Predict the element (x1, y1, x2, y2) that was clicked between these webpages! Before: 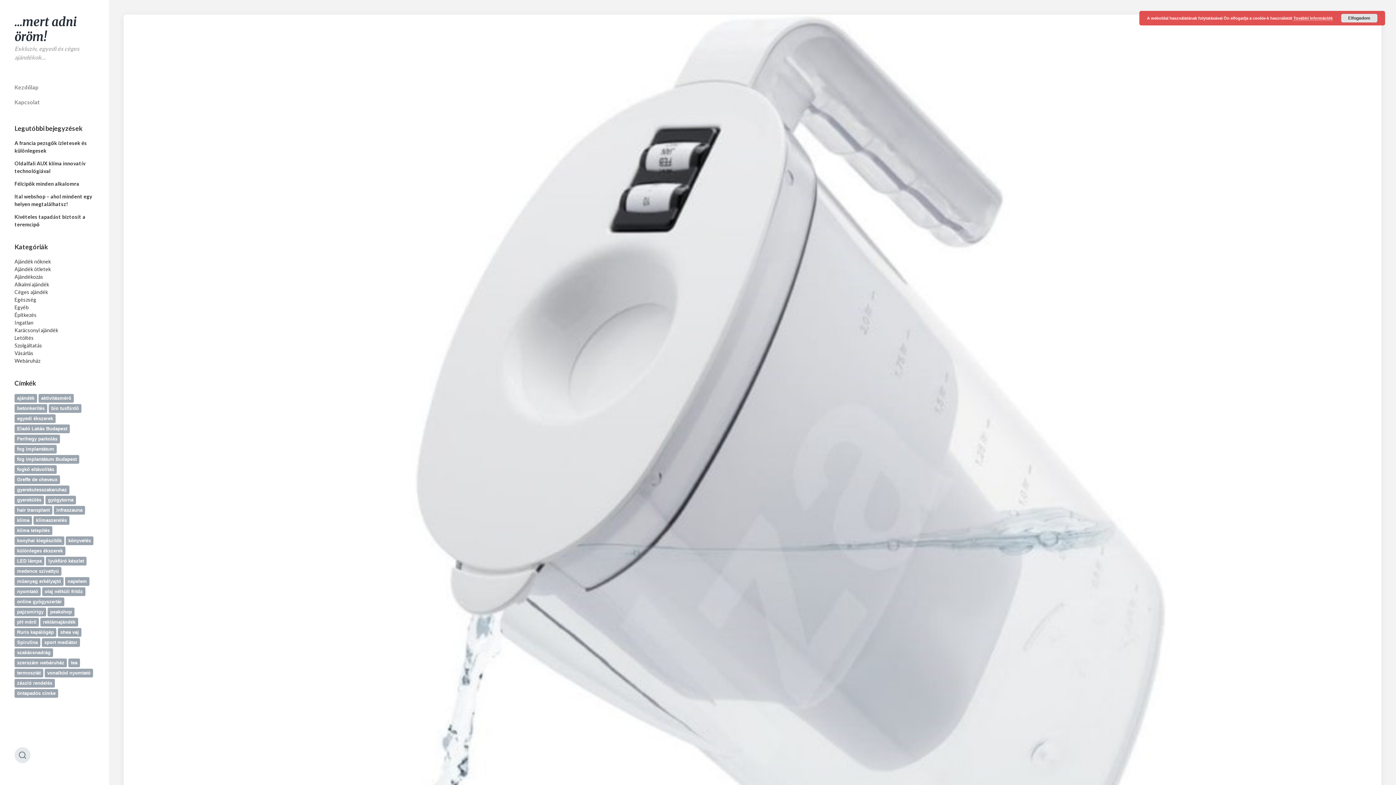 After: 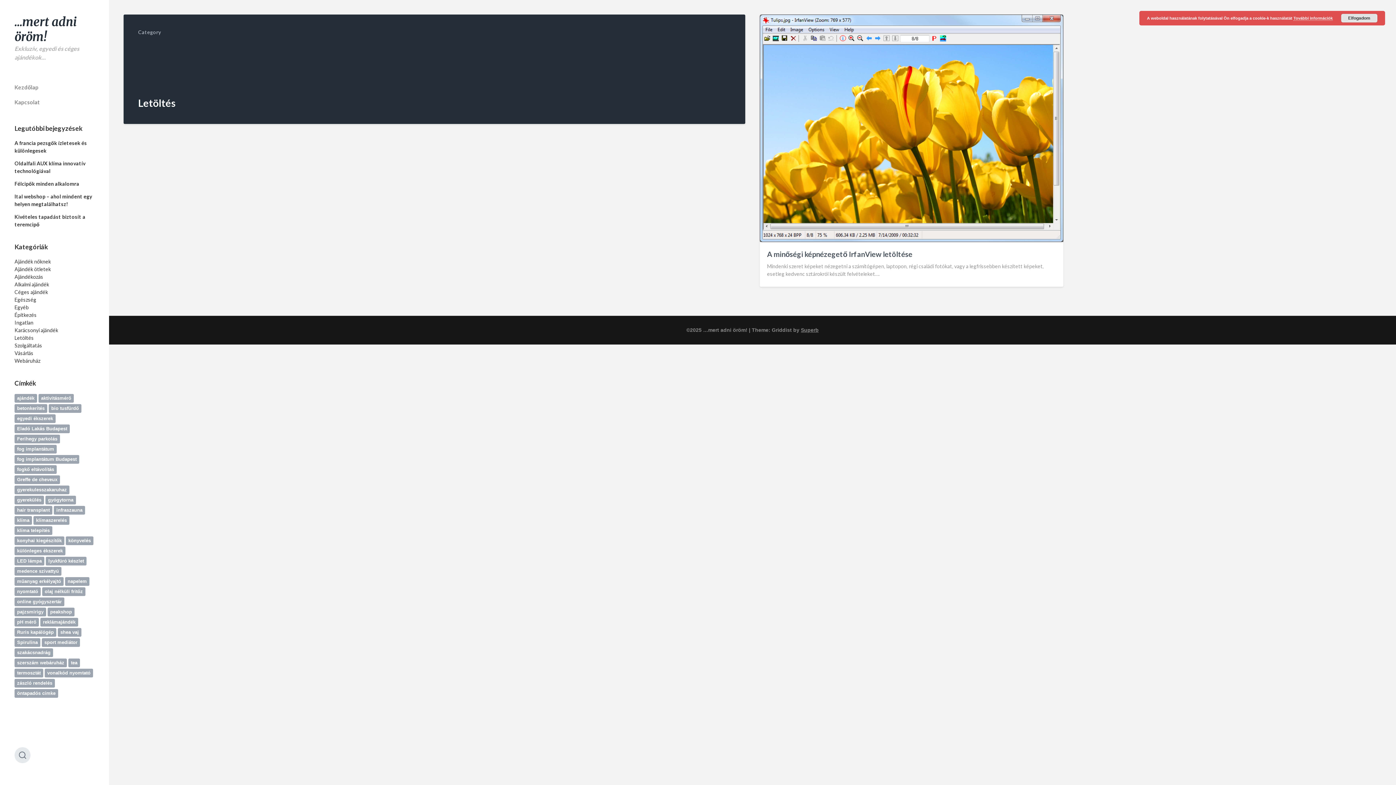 Action: bbox: (14, 334, 33, 341) label: Letöltés